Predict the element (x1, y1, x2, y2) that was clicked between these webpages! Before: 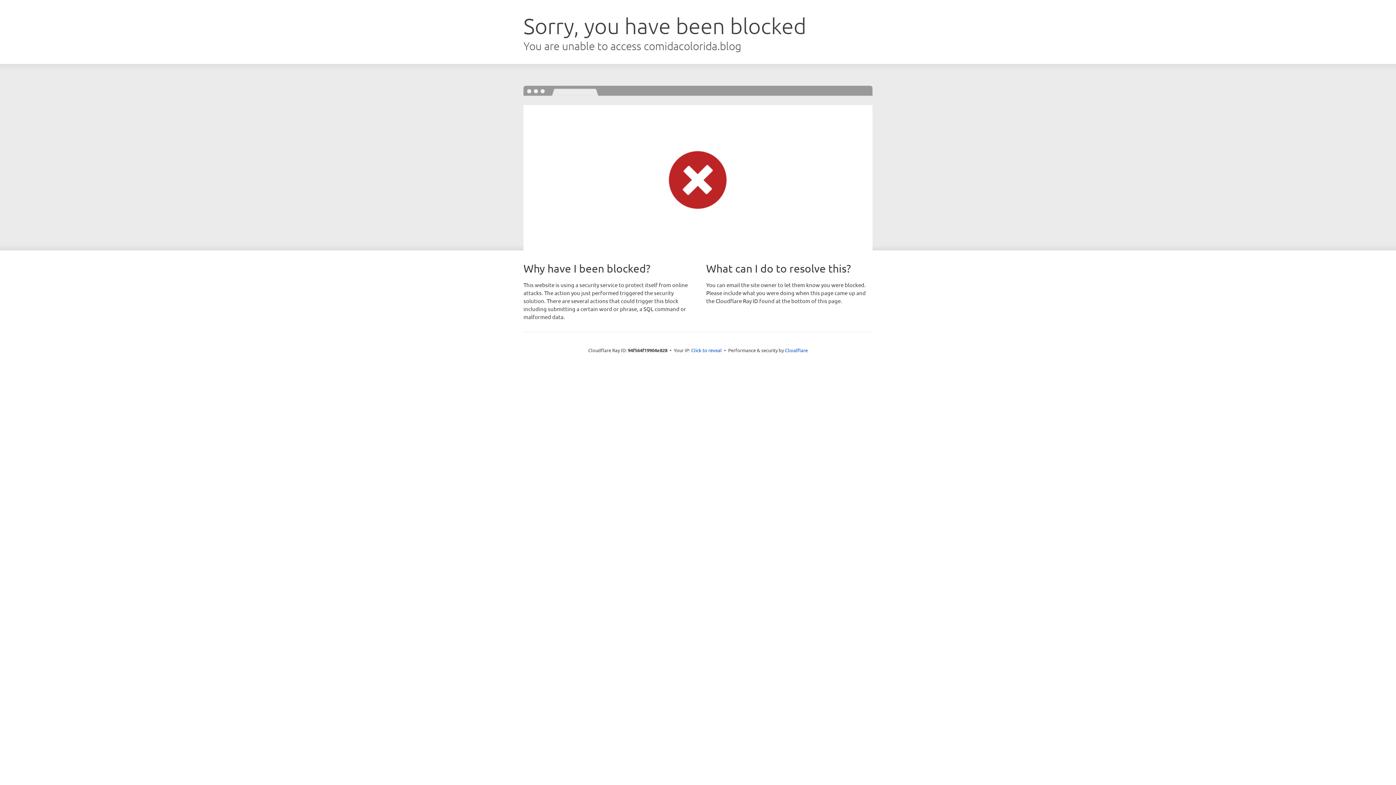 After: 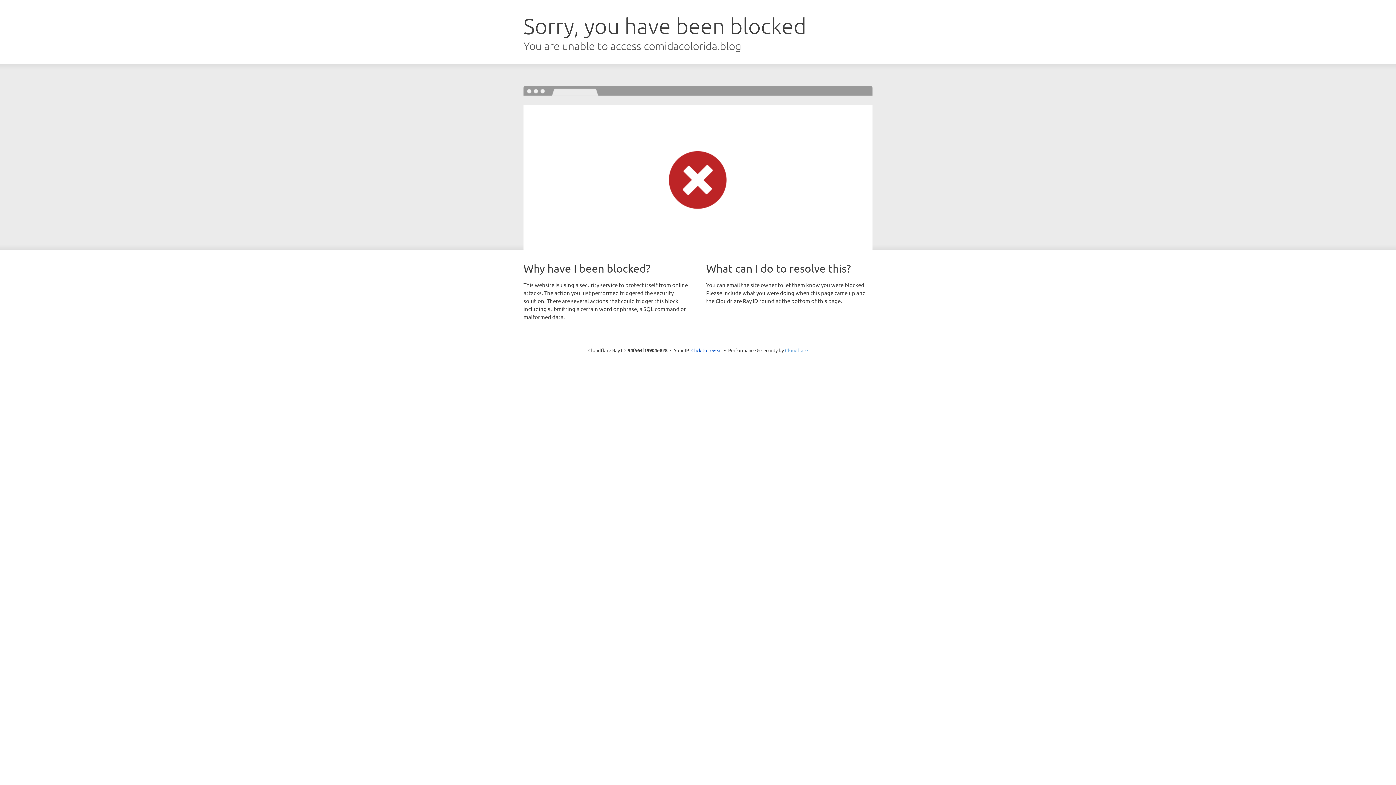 Action: bbox: (785, 347, 808, 353) label: Cloudflare